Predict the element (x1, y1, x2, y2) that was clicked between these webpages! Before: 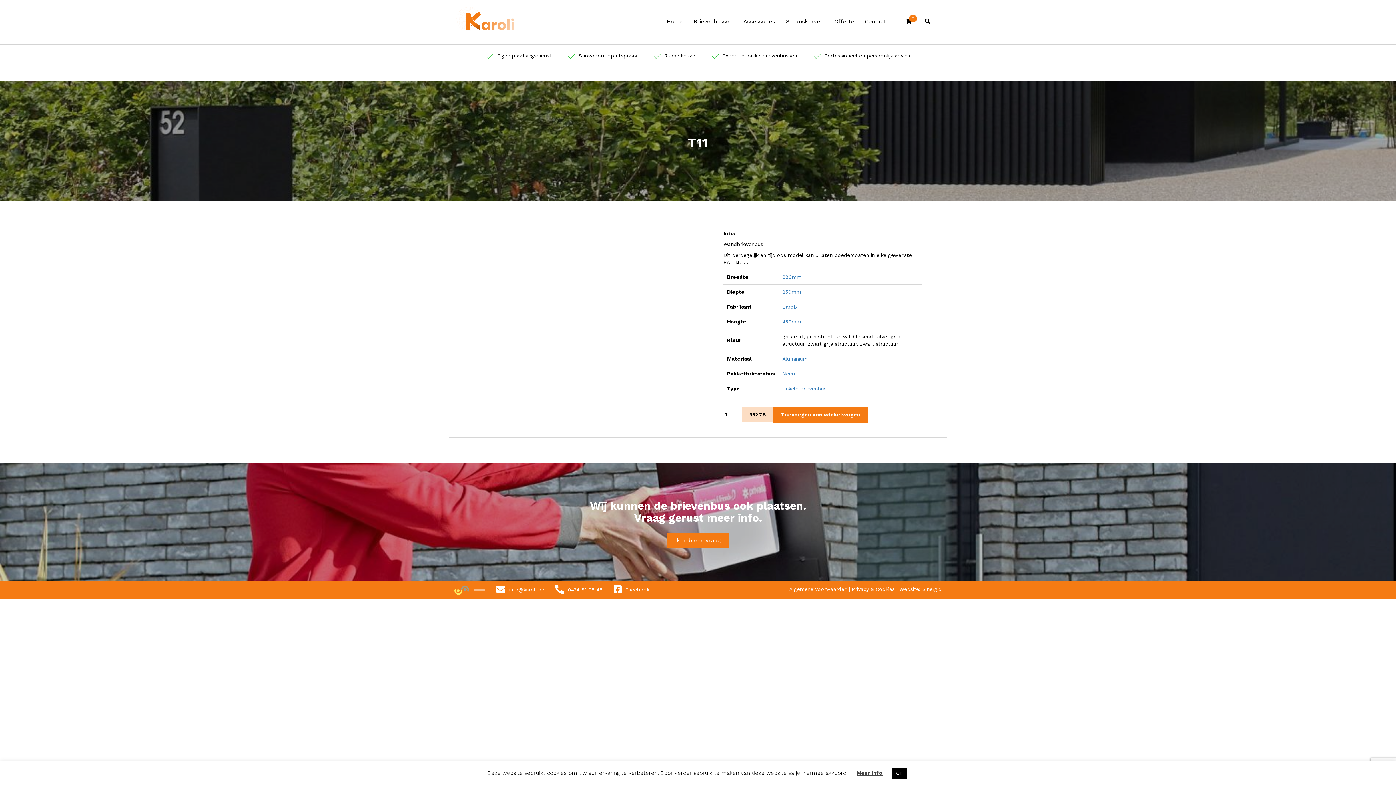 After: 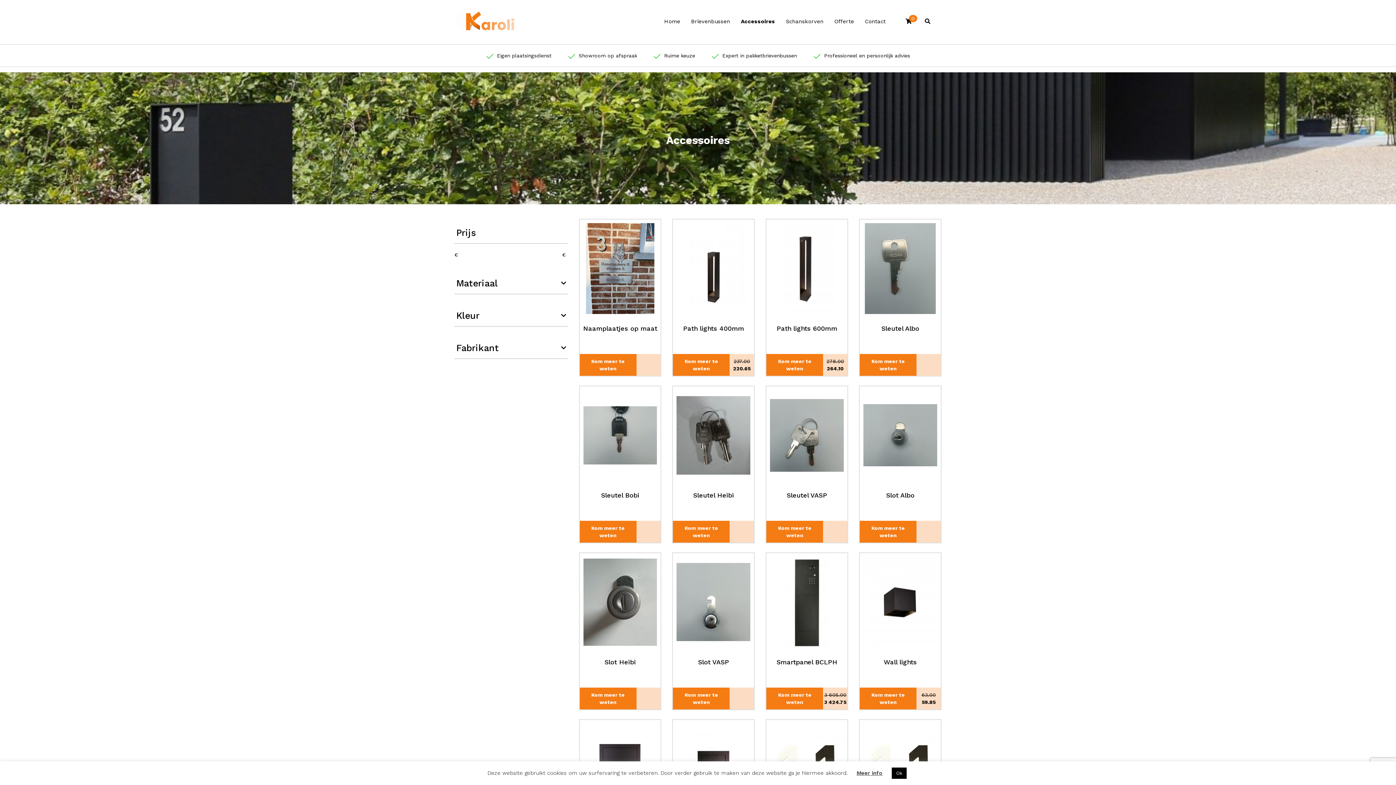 Action: label: Accessoires bbox: (743, 18, 775, 24)